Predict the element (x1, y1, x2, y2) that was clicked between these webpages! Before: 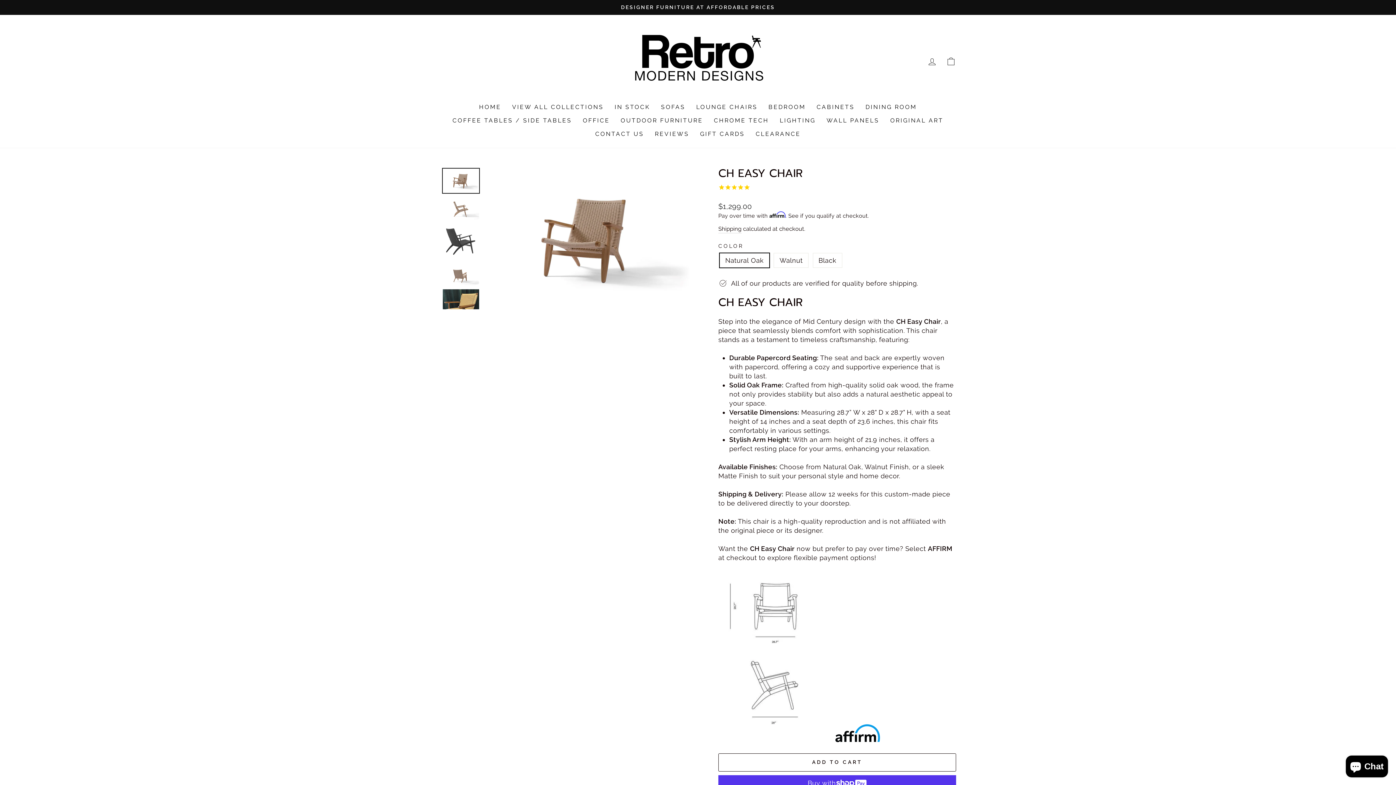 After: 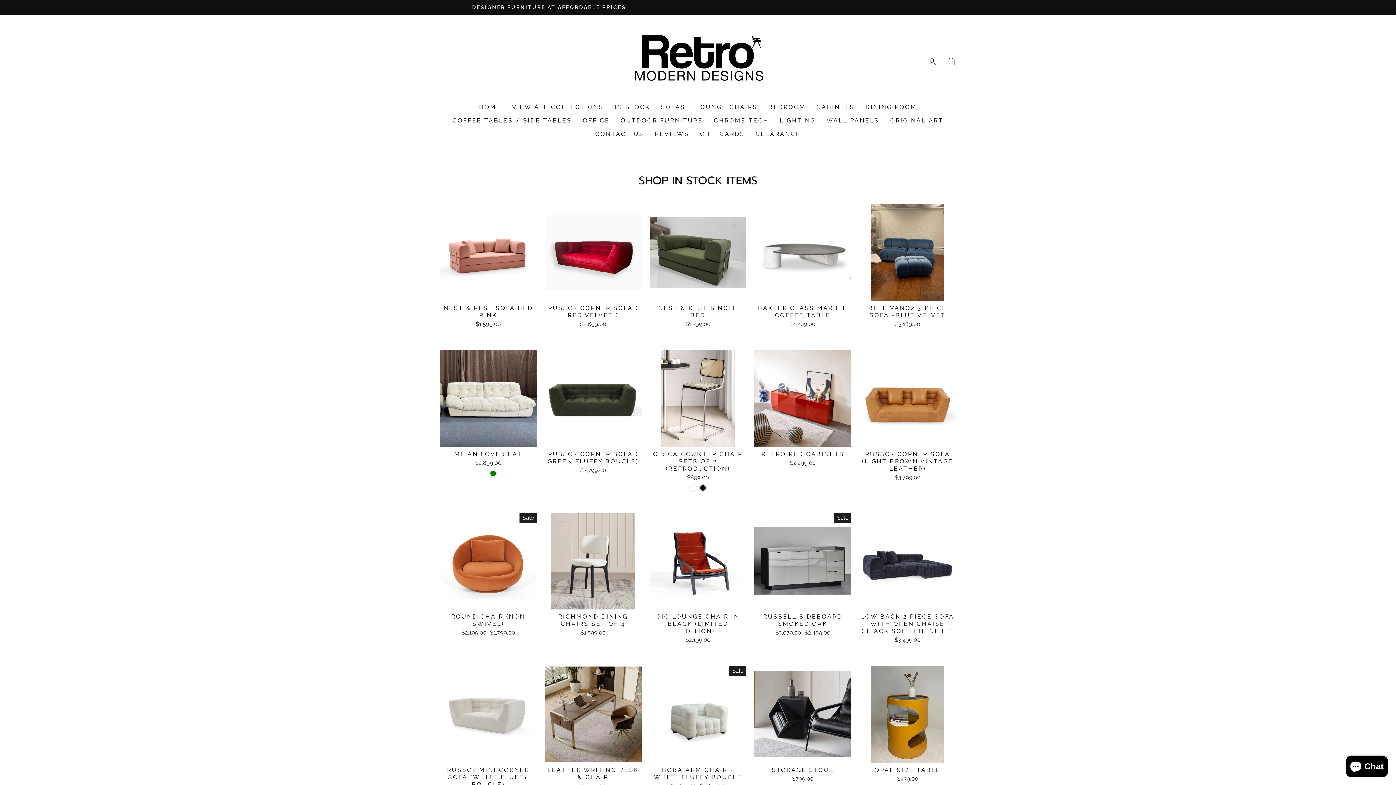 Action: bbox: (473, 100, 506, 113) label: HOME